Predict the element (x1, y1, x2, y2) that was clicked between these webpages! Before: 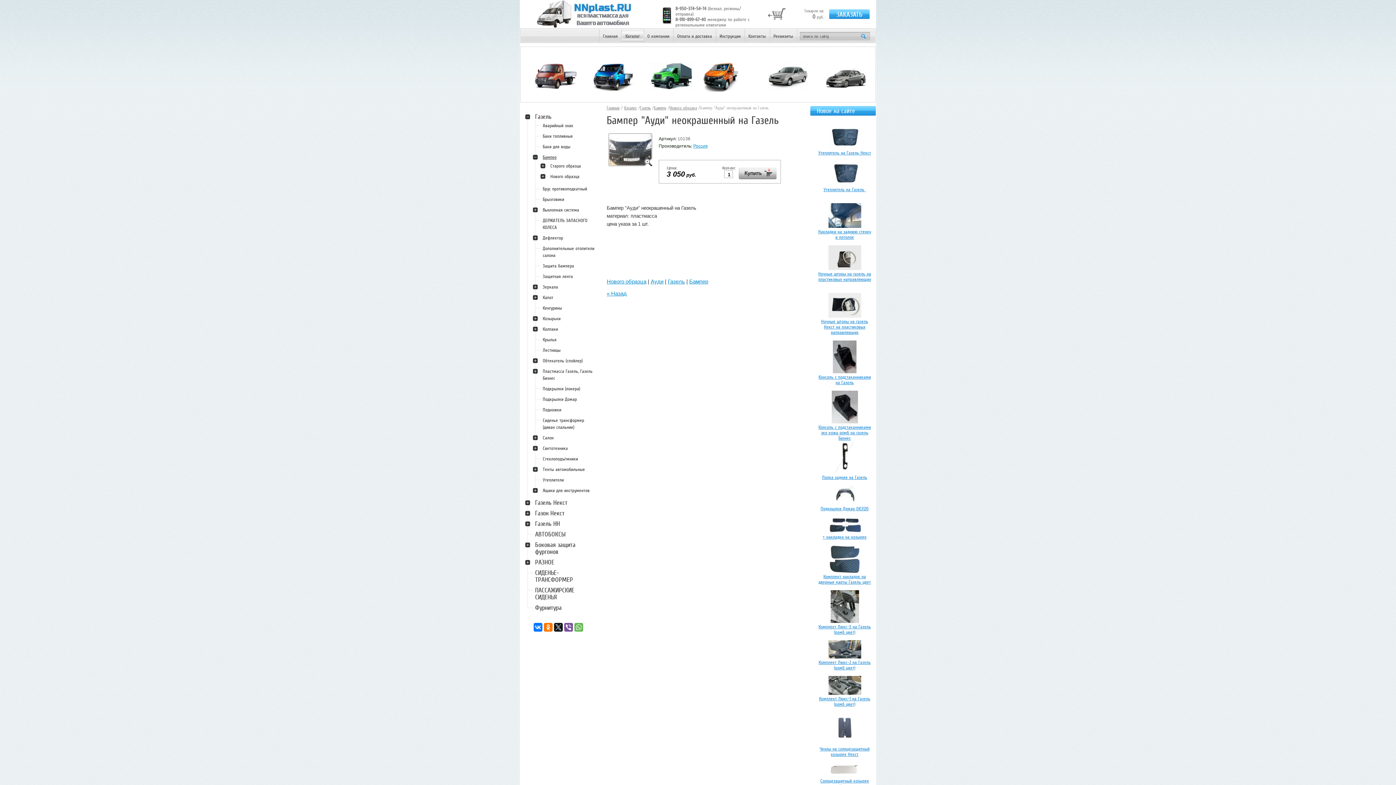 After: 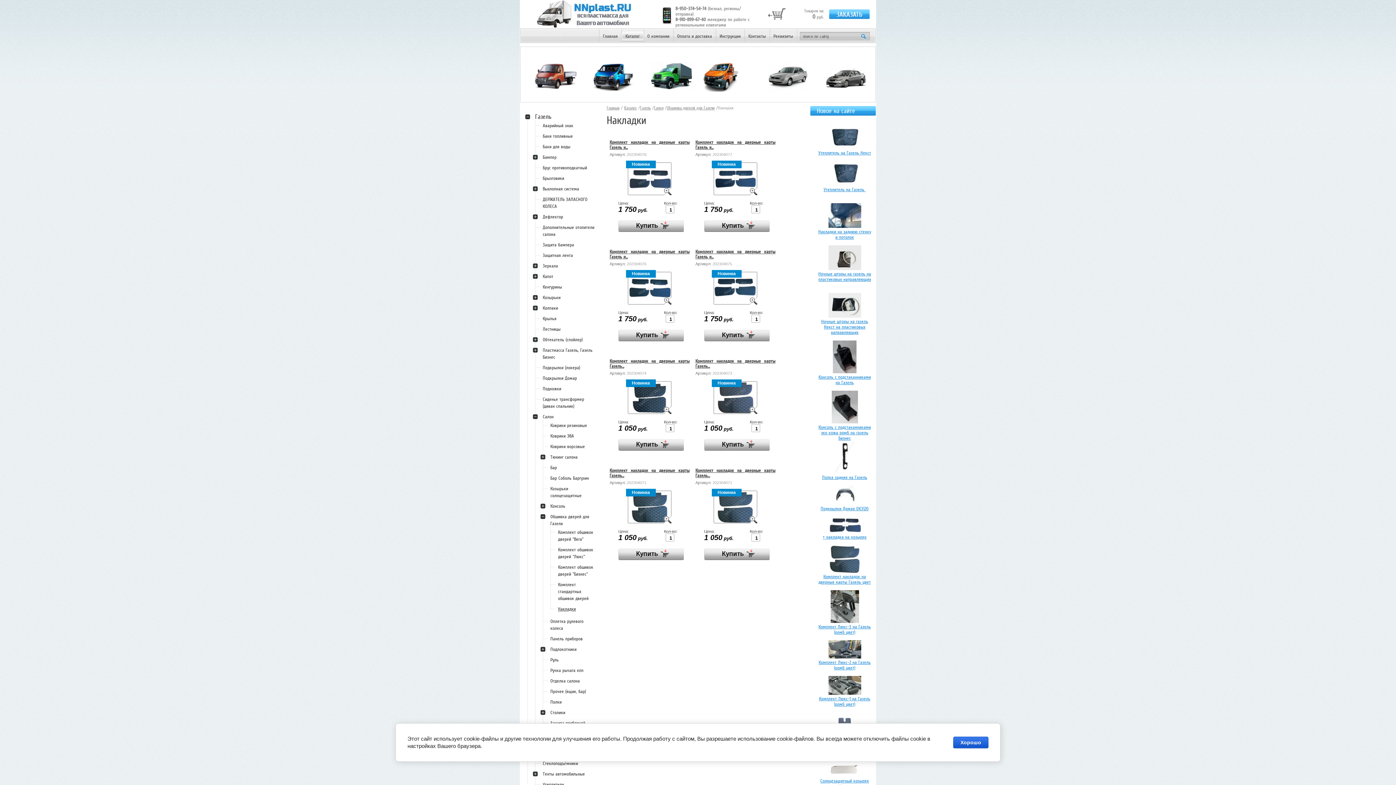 Action: label: 
Комплект накладок на дверные карты Газель цвет bbox: (818, 568, 871, 585)